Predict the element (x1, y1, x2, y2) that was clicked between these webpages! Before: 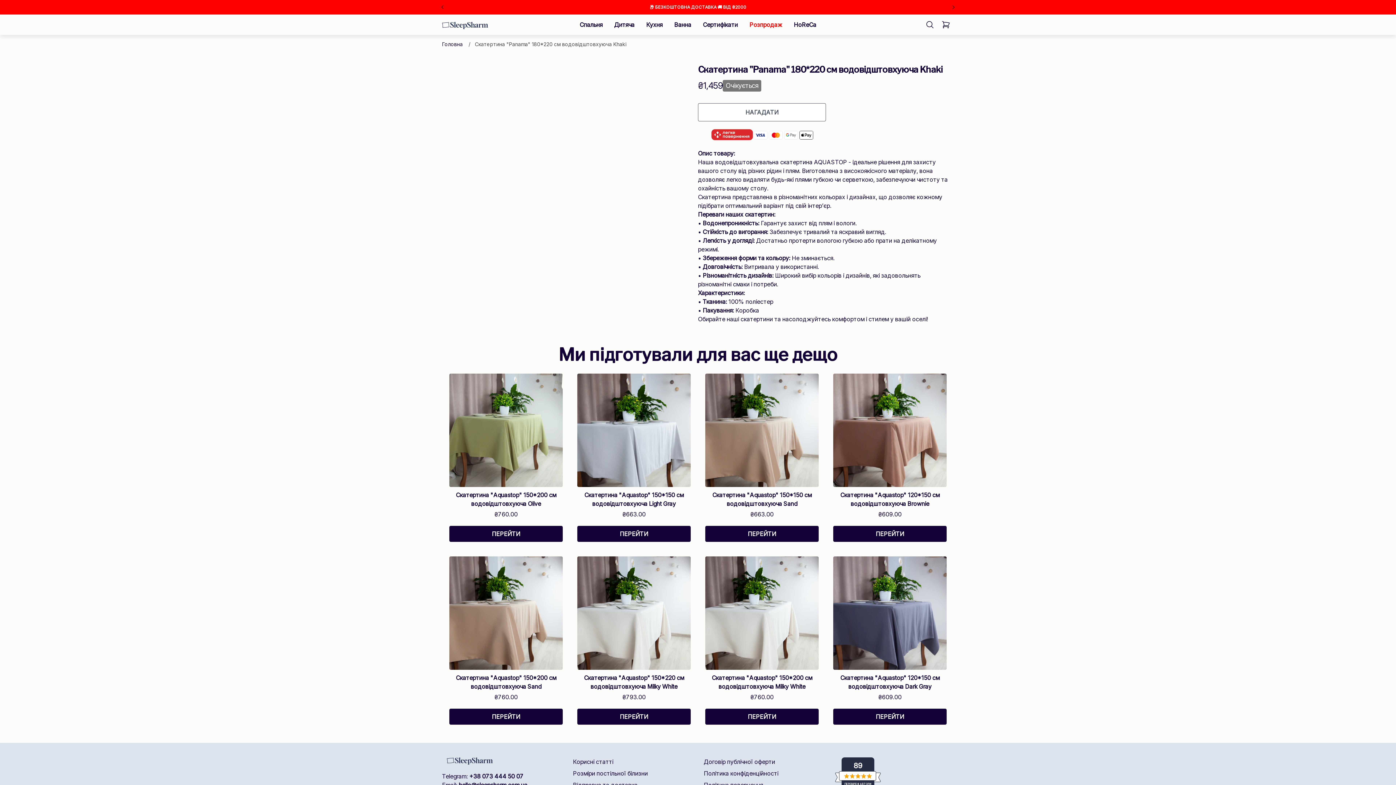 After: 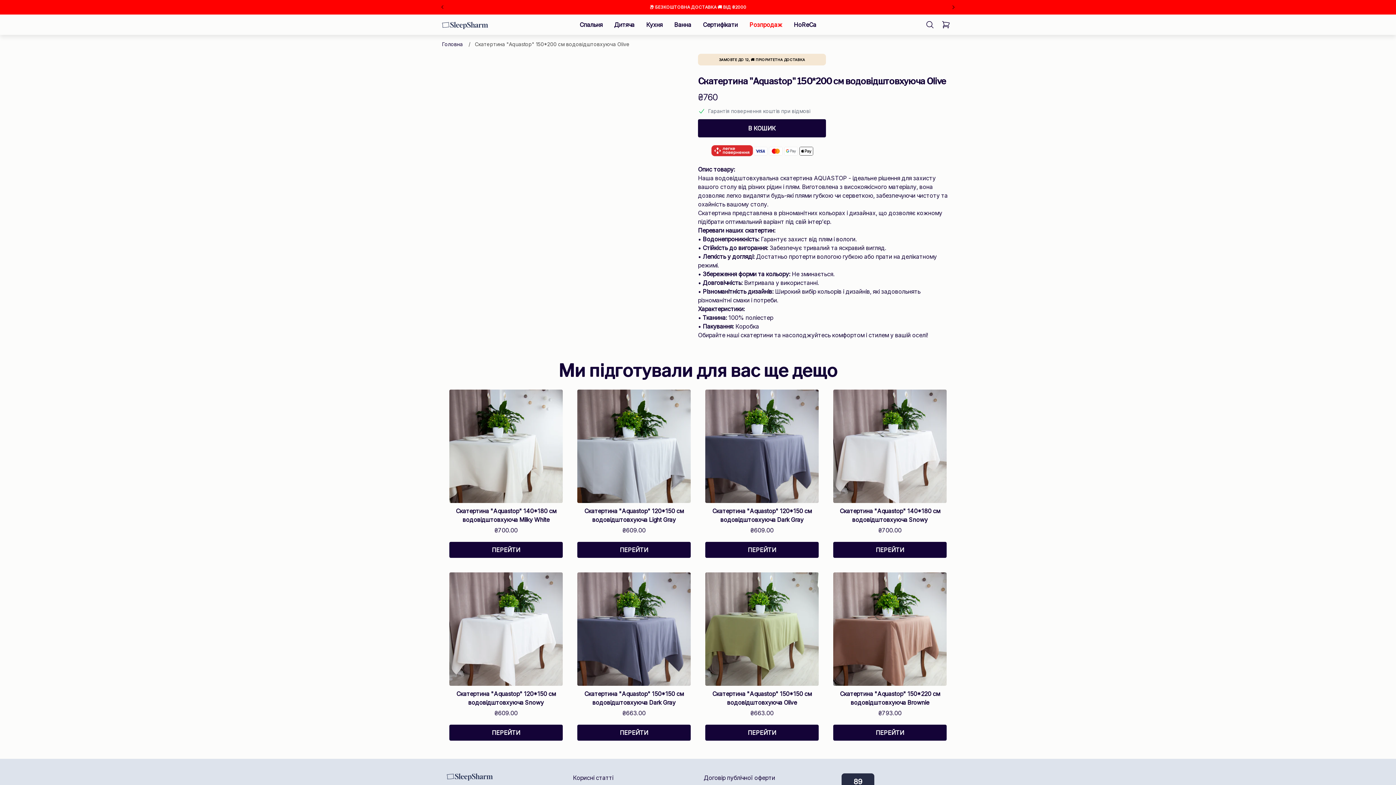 Action: bbox: (449, 490, 562, 508) label: View Скатертина "Aquastop" 150*200 см водовідштовхуюча Olive